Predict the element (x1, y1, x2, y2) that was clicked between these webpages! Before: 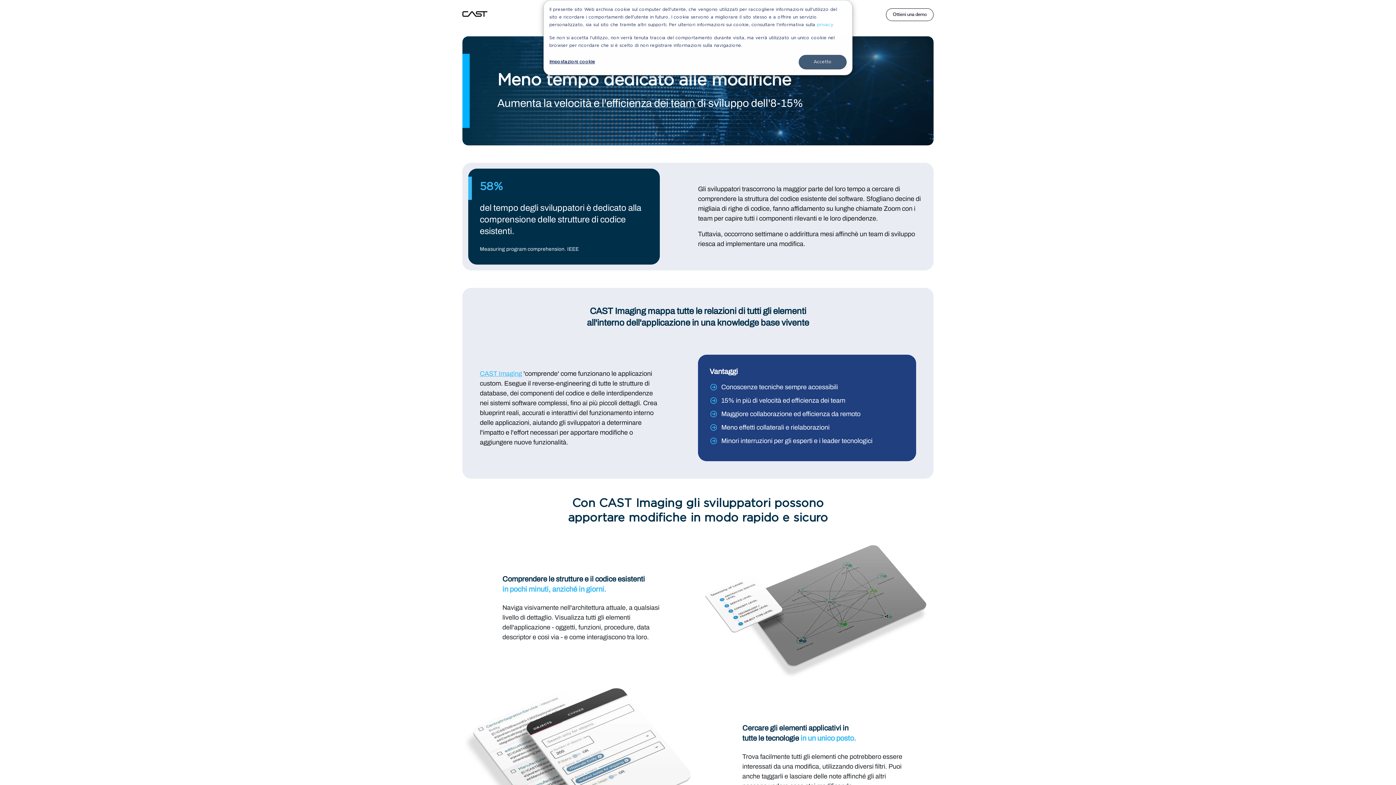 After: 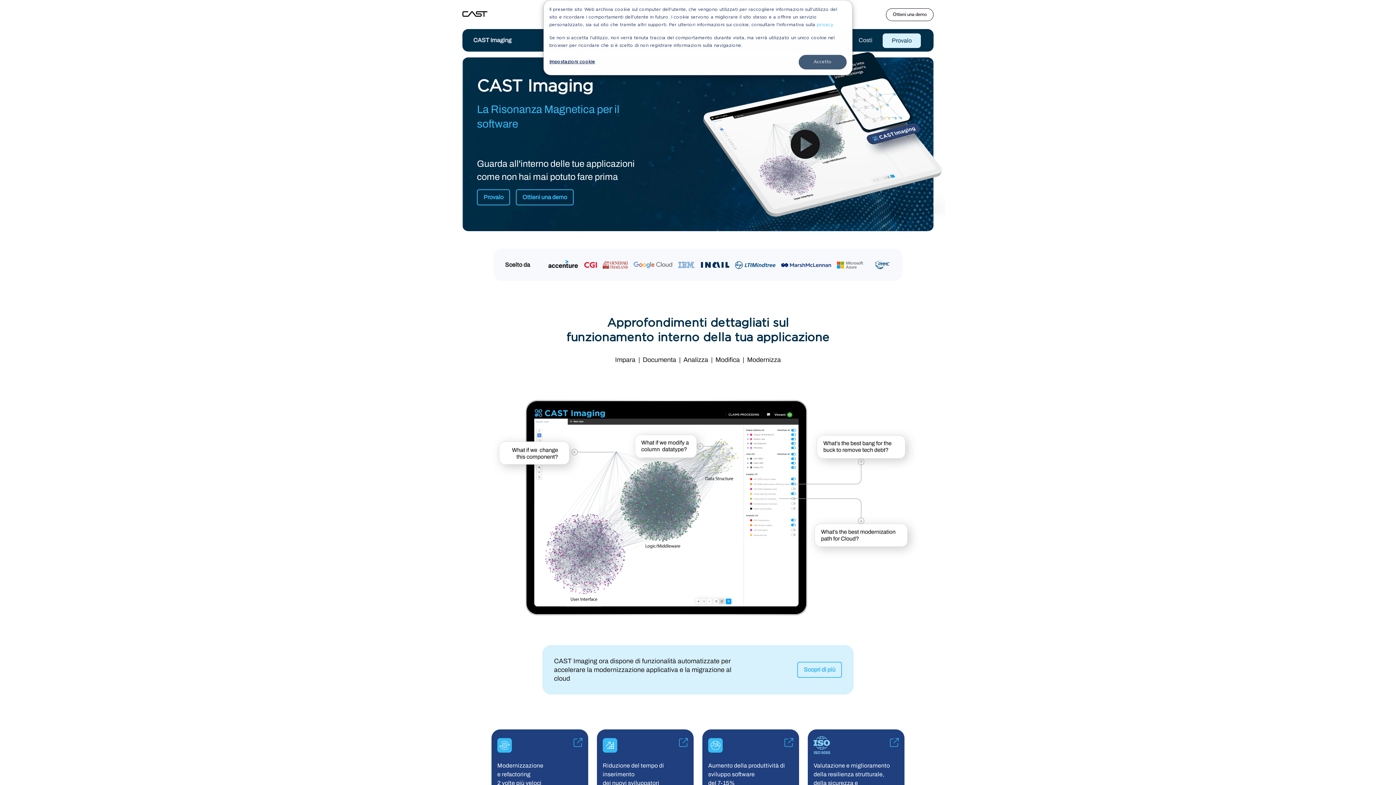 Action: bbox: (480, 370, 522, 377) label: CAST Imaging